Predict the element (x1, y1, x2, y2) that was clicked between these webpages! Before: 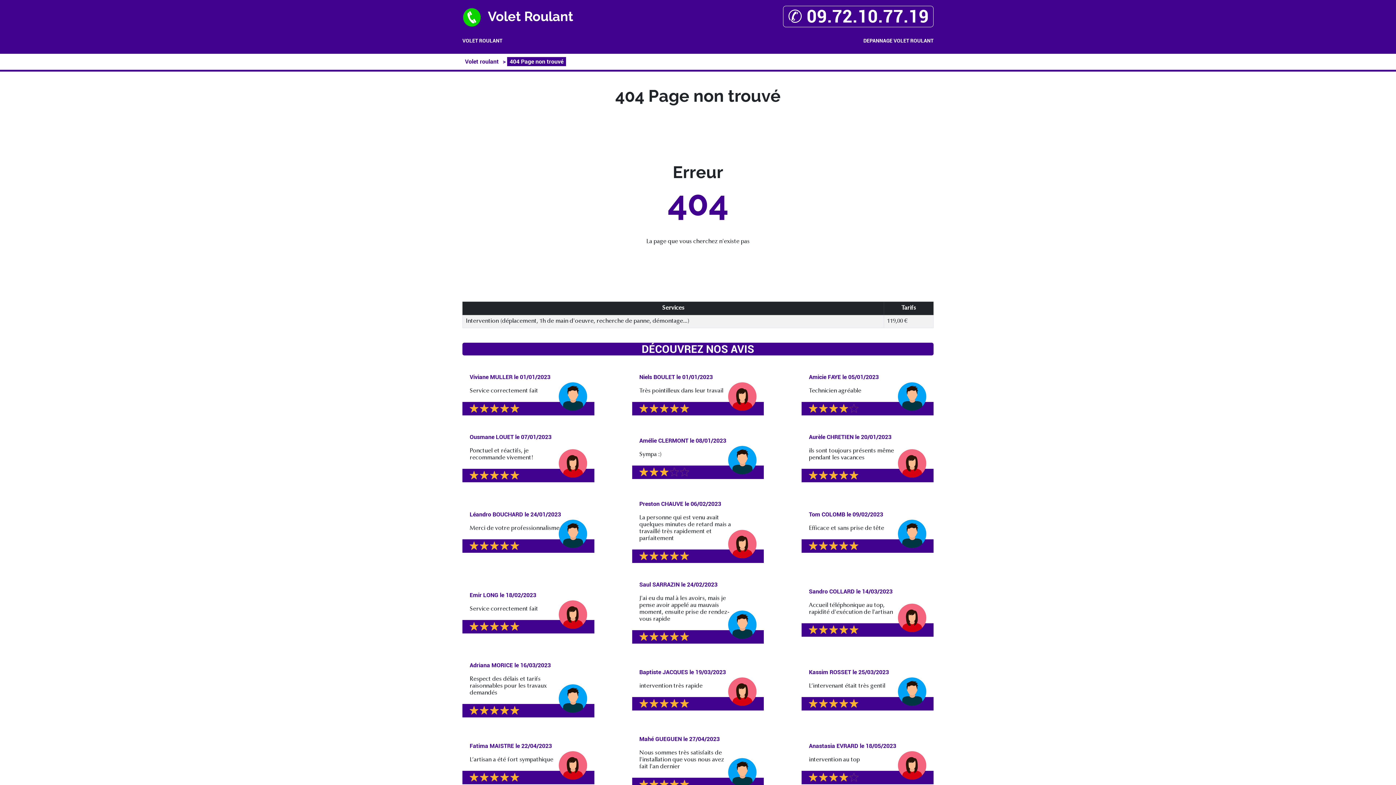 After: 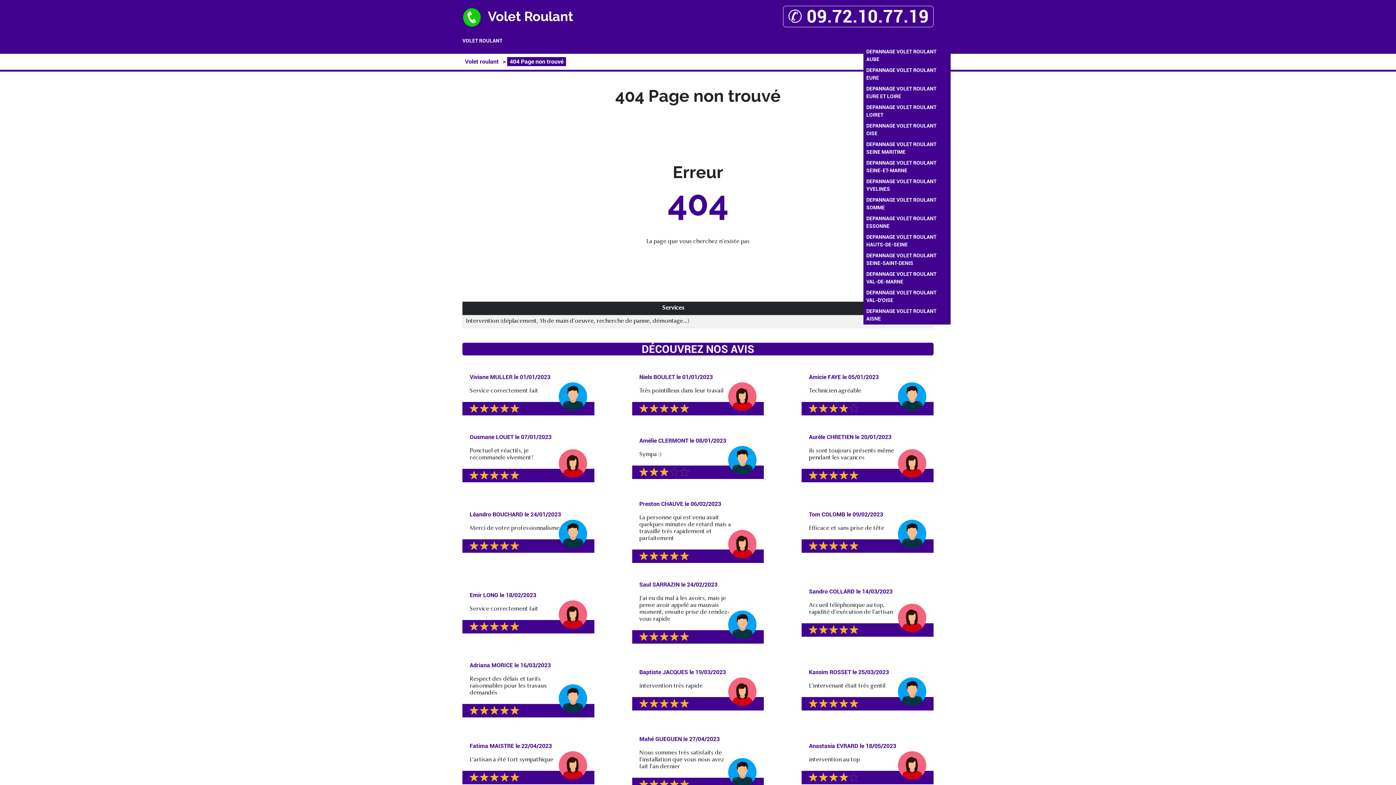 Action: bbox: (863, 37, 933, 44) label: DEPANNAGE VOLET ROULANT